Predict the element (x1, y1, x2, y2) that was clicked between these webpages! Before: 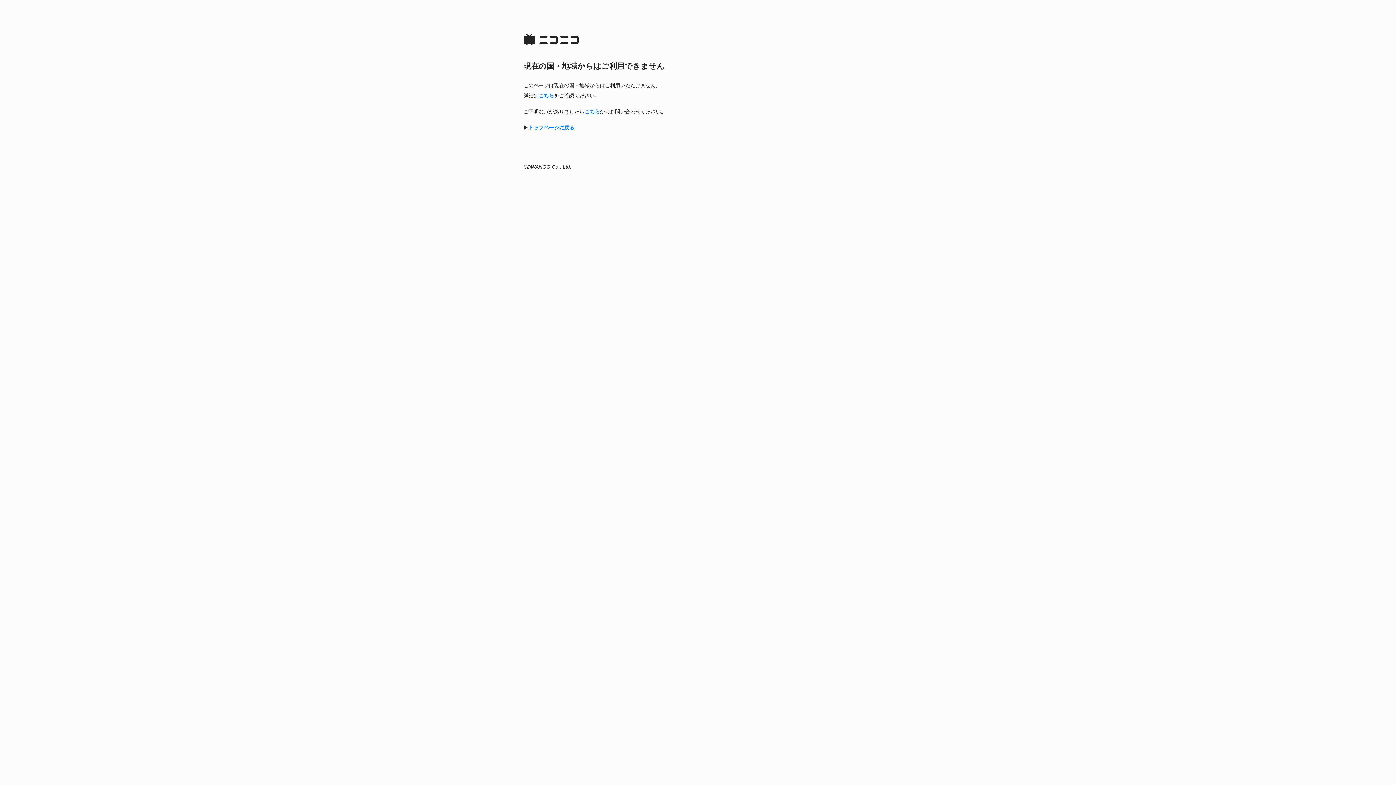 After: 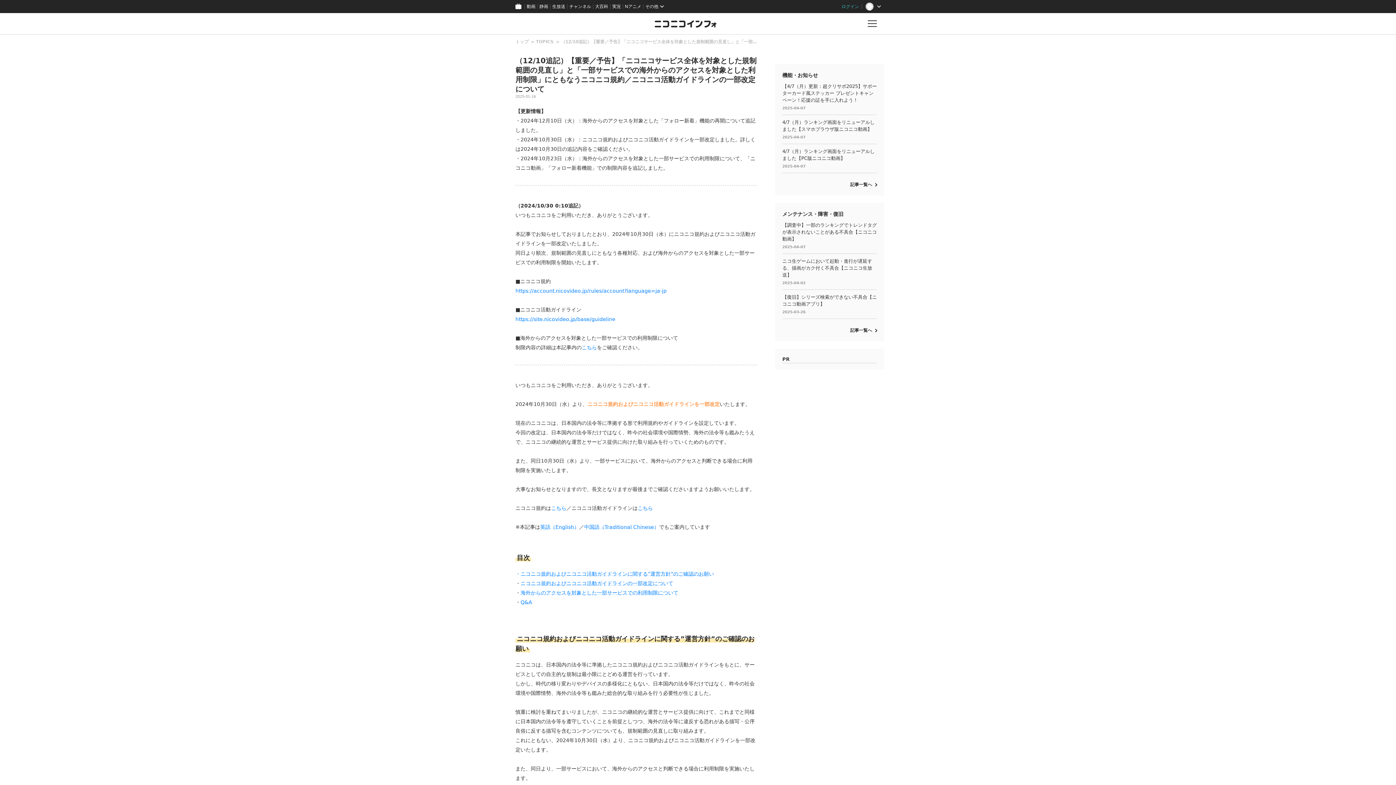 Action: label: こちら bbox: (538, 92, 554, 98)